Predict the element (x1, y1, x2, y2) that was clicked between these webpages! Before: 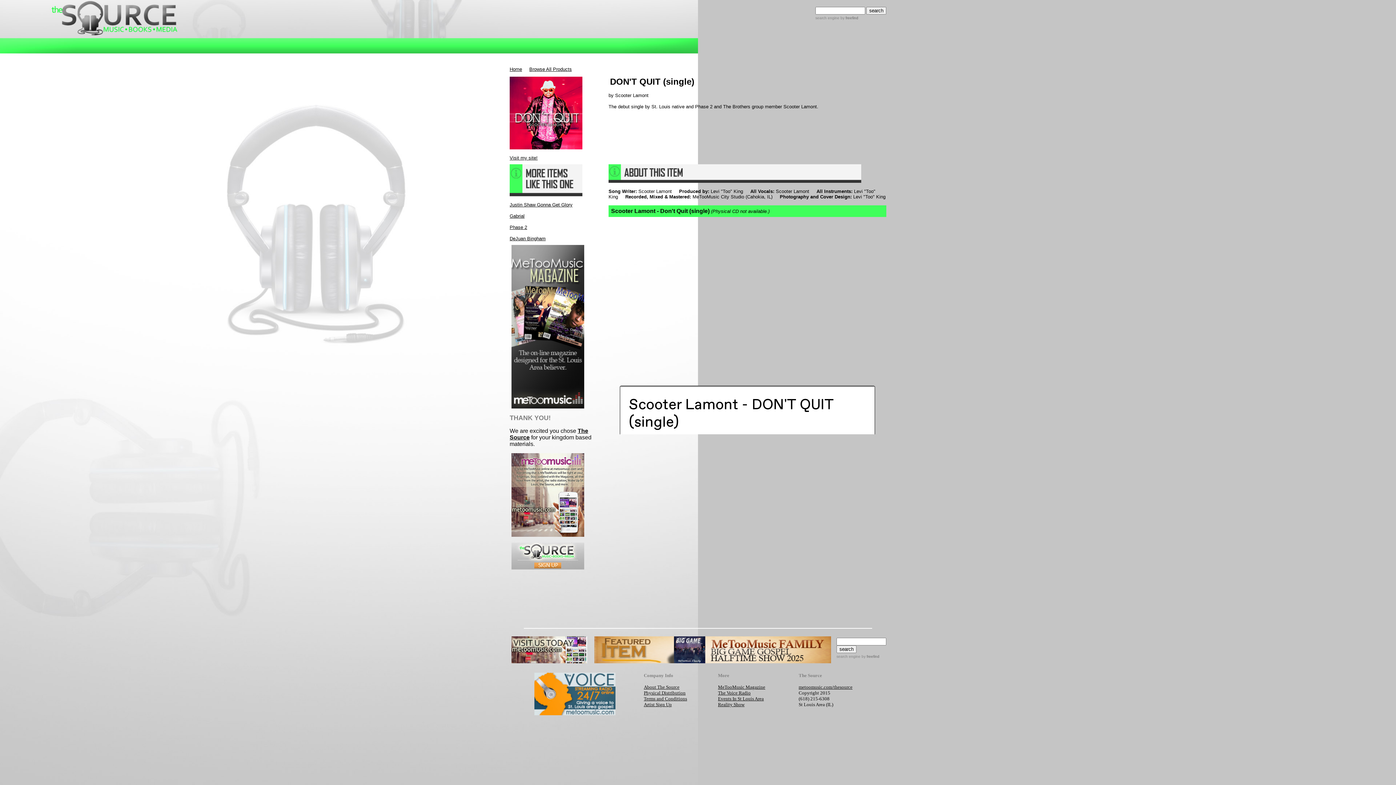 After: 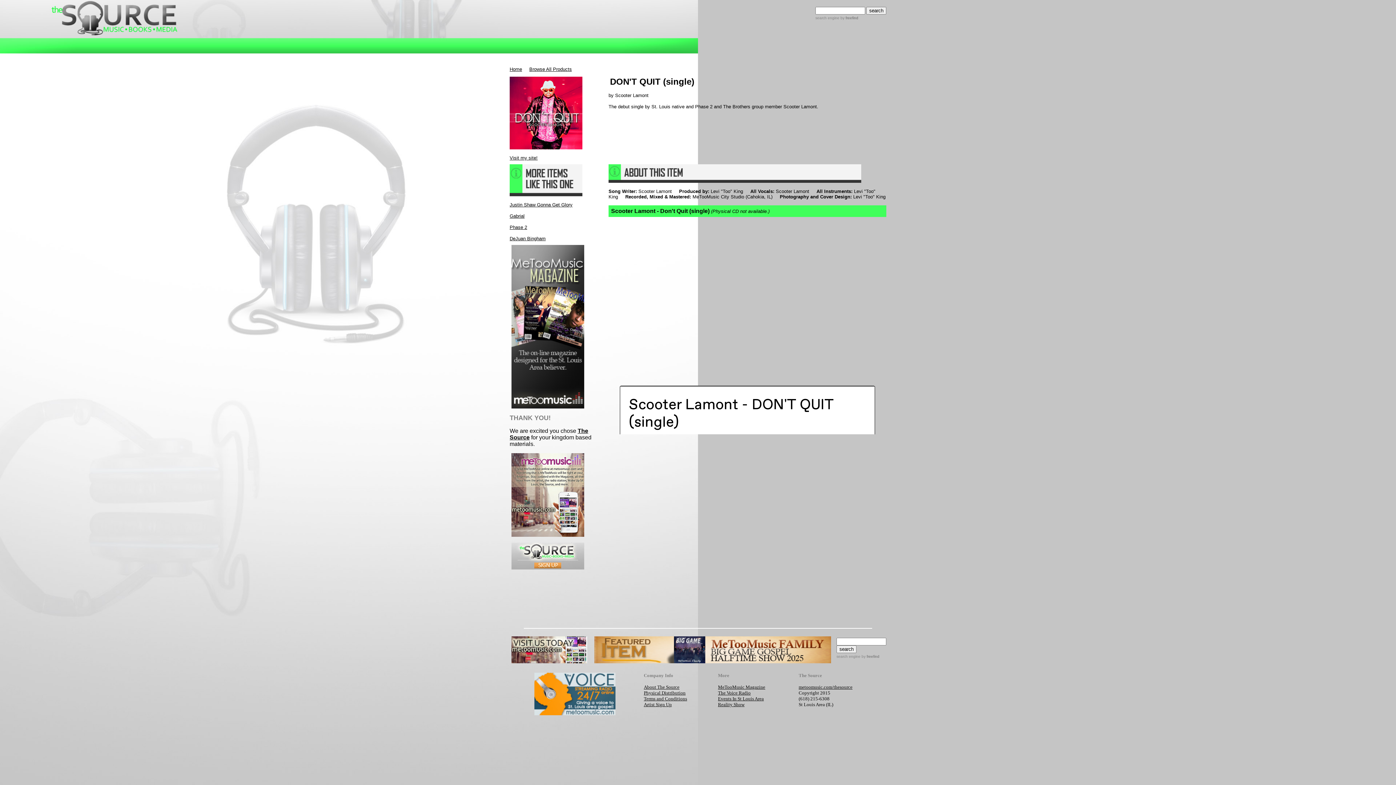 Action: bbox: (509, 155, 537, 160) label: Visit my site!